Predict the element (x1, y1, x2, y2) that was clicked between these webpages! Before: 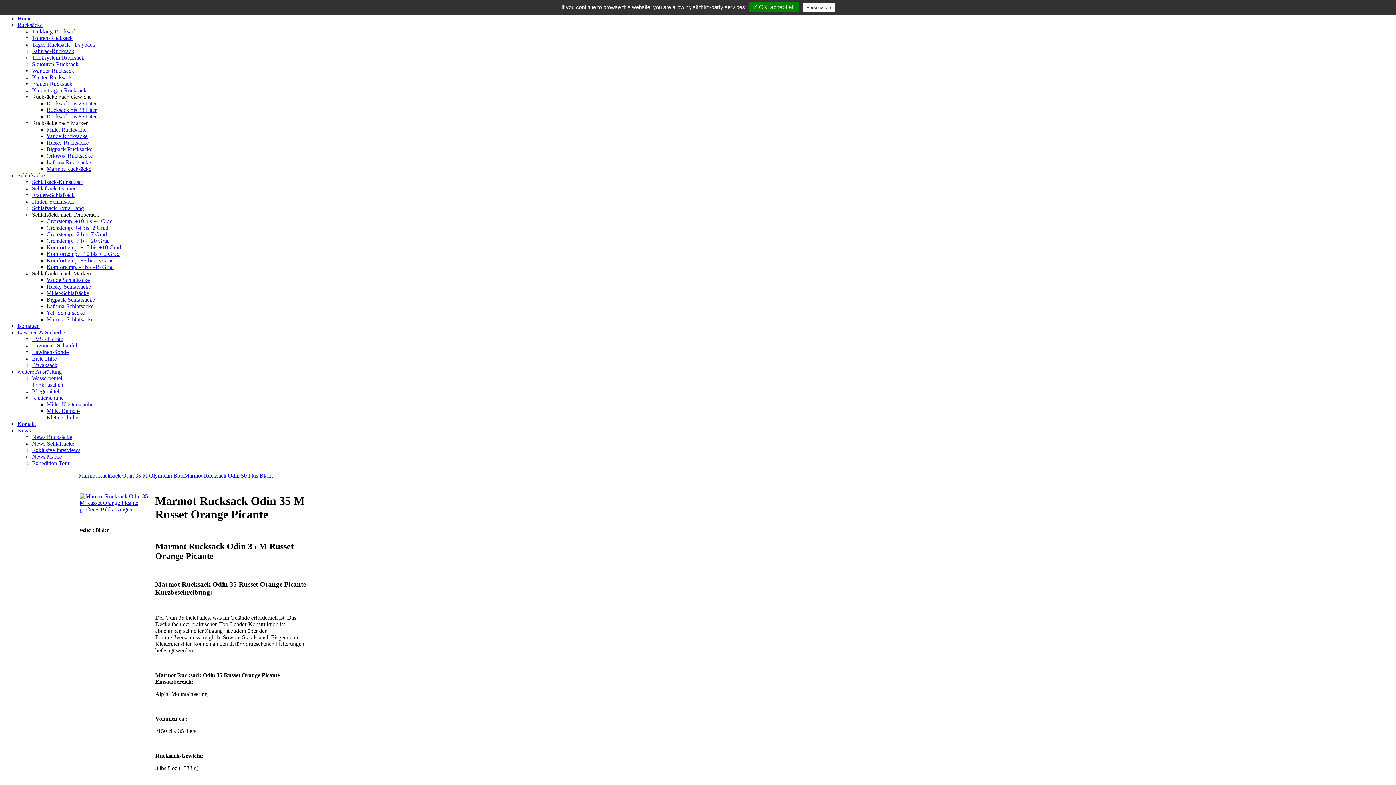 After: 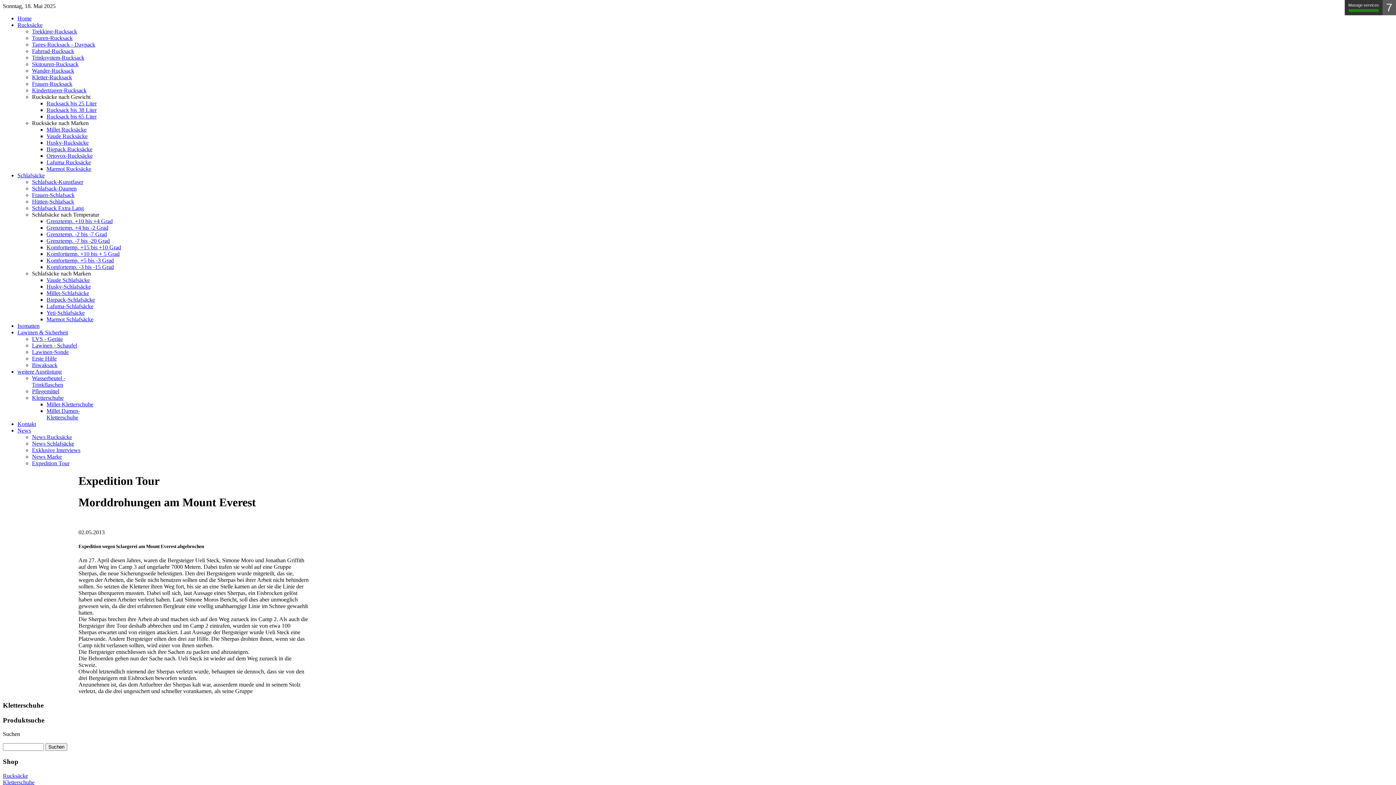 Action: label: Expedition Tour bbox: (32, 460, 69, 466)